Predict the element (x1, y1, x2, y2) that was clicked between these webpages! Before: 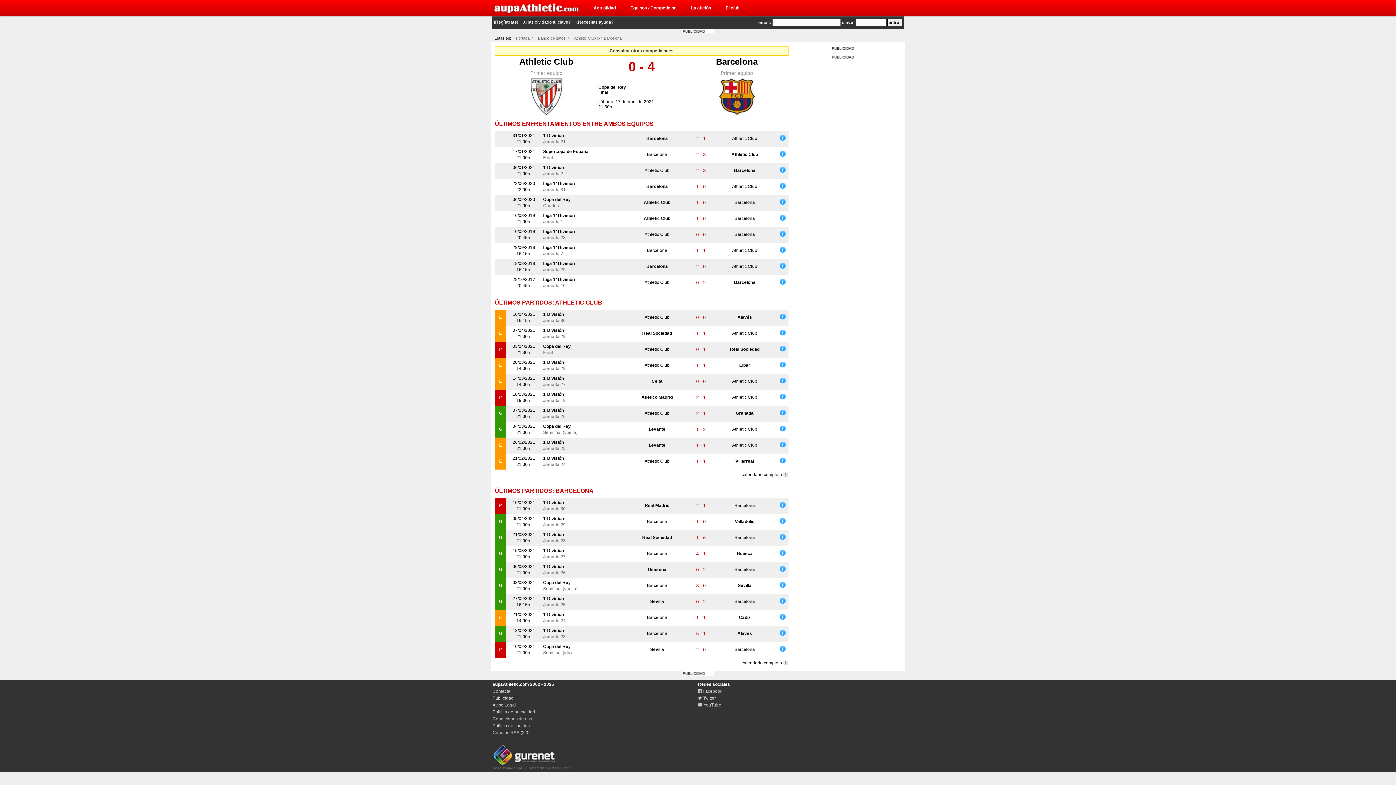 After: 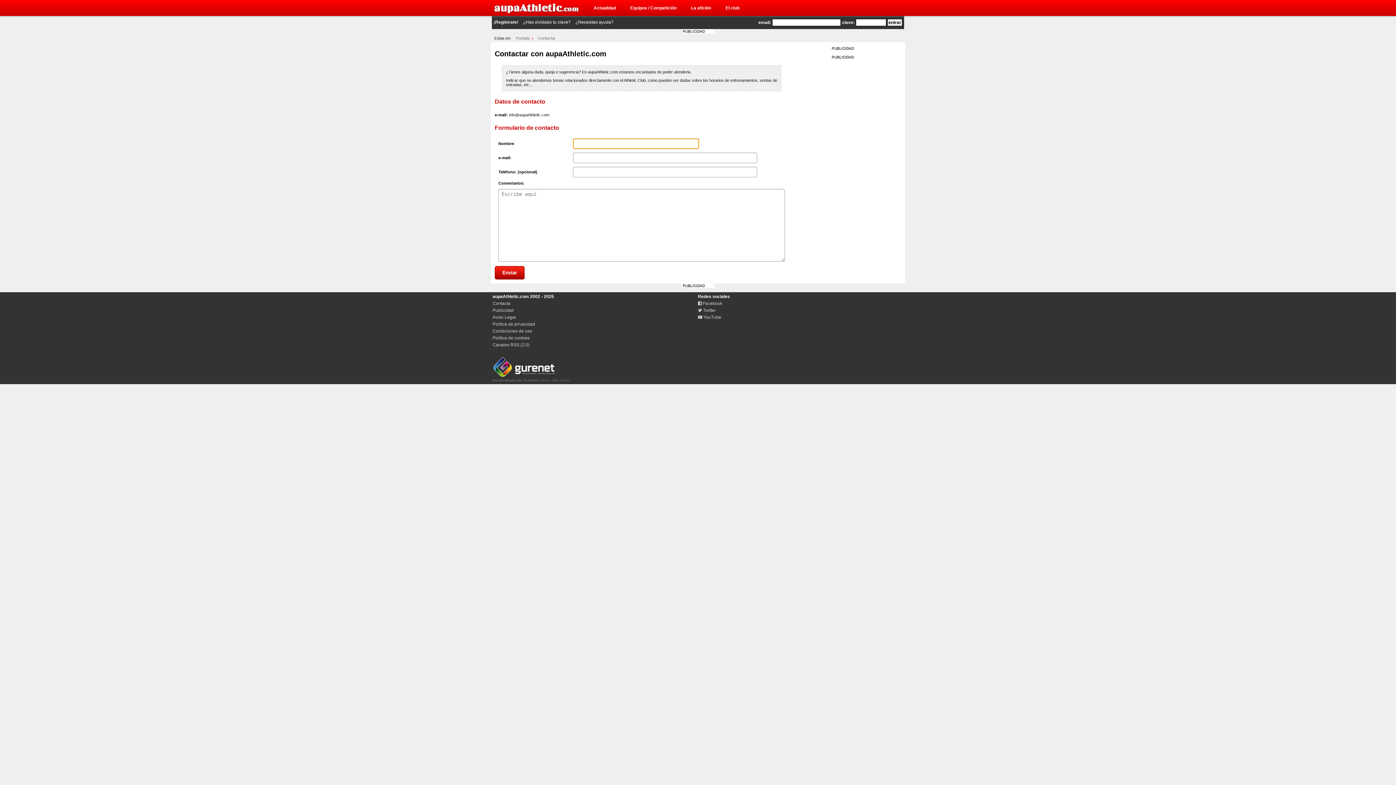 Action: label: Contacta bbox: (492, 689, 510, 694)